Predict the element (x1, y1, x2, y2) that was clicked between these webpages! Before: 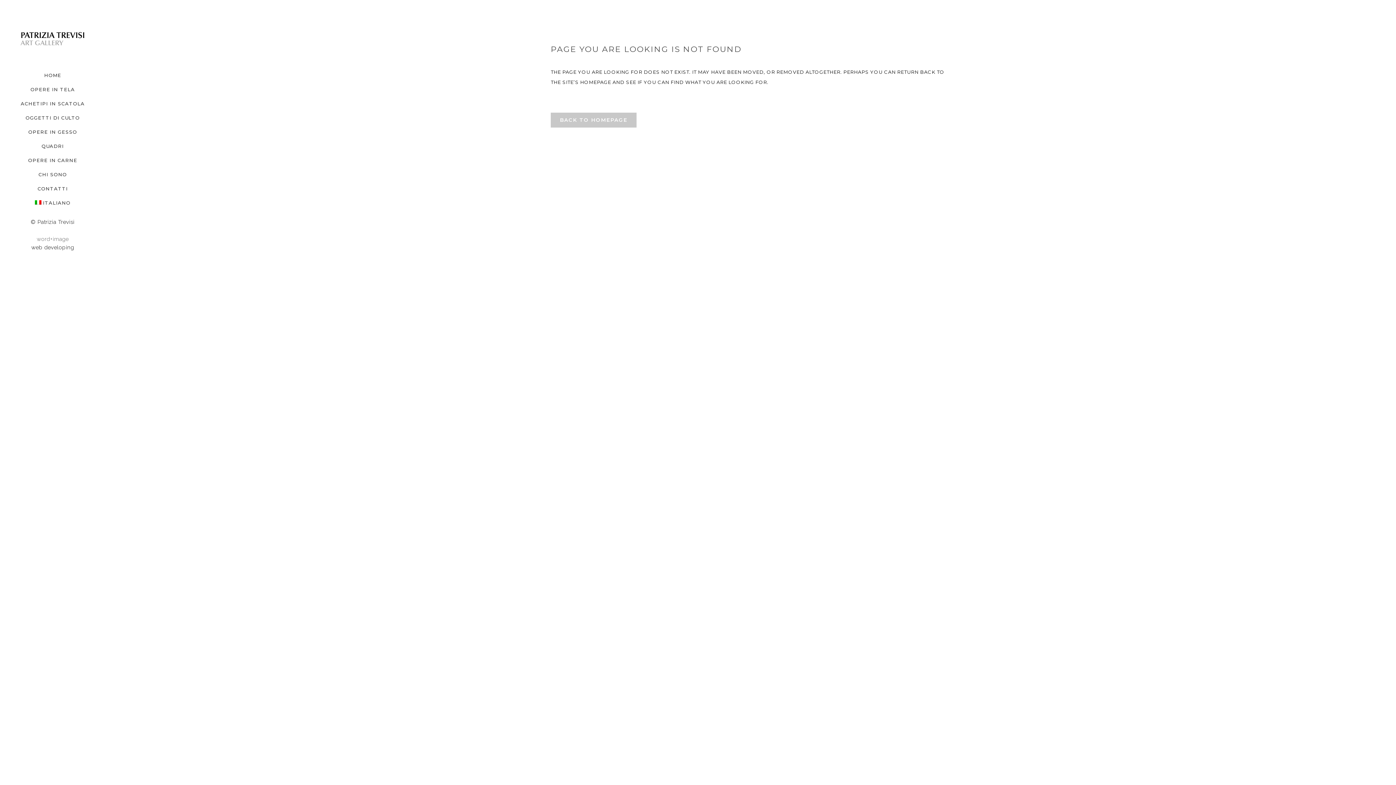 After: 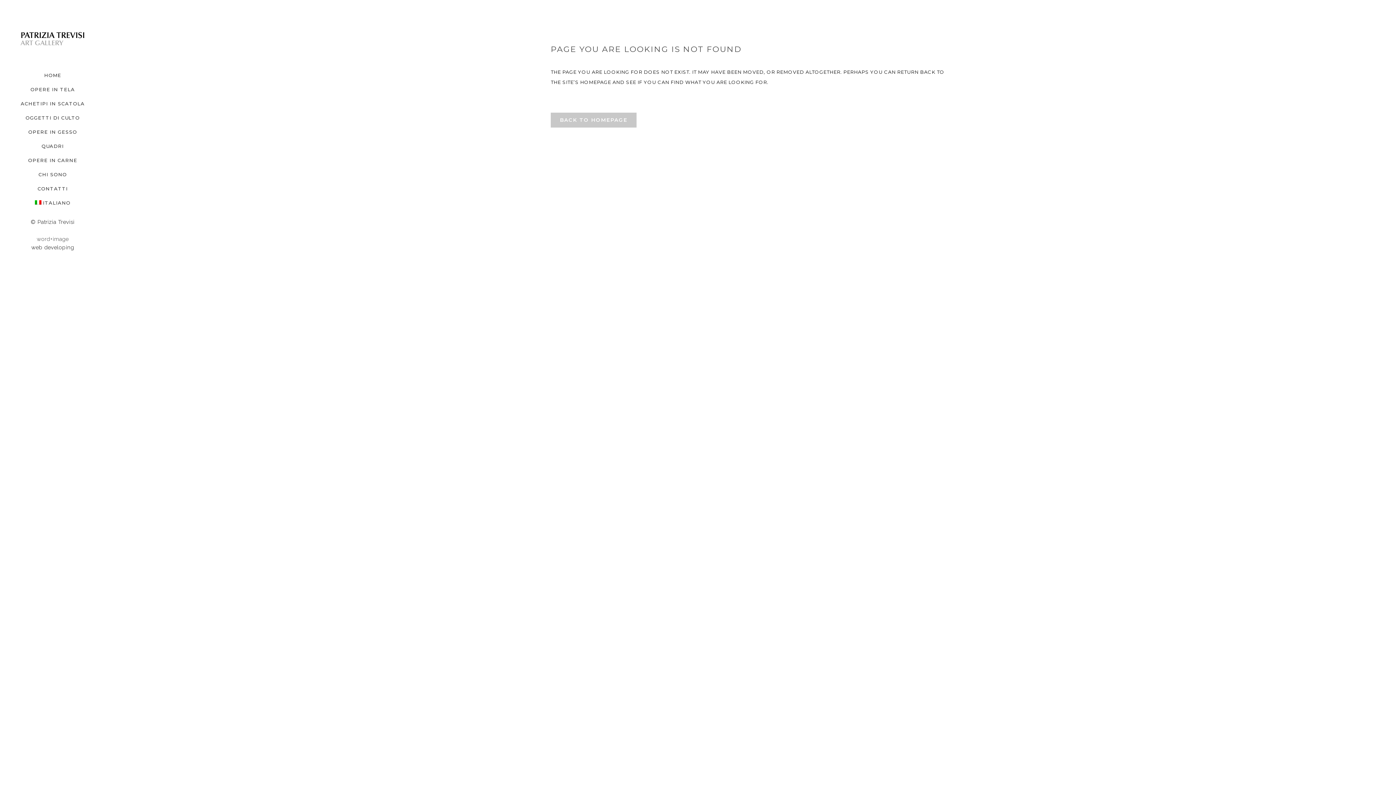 Action: bbox: (36, 236, 68, 242) label: word+image